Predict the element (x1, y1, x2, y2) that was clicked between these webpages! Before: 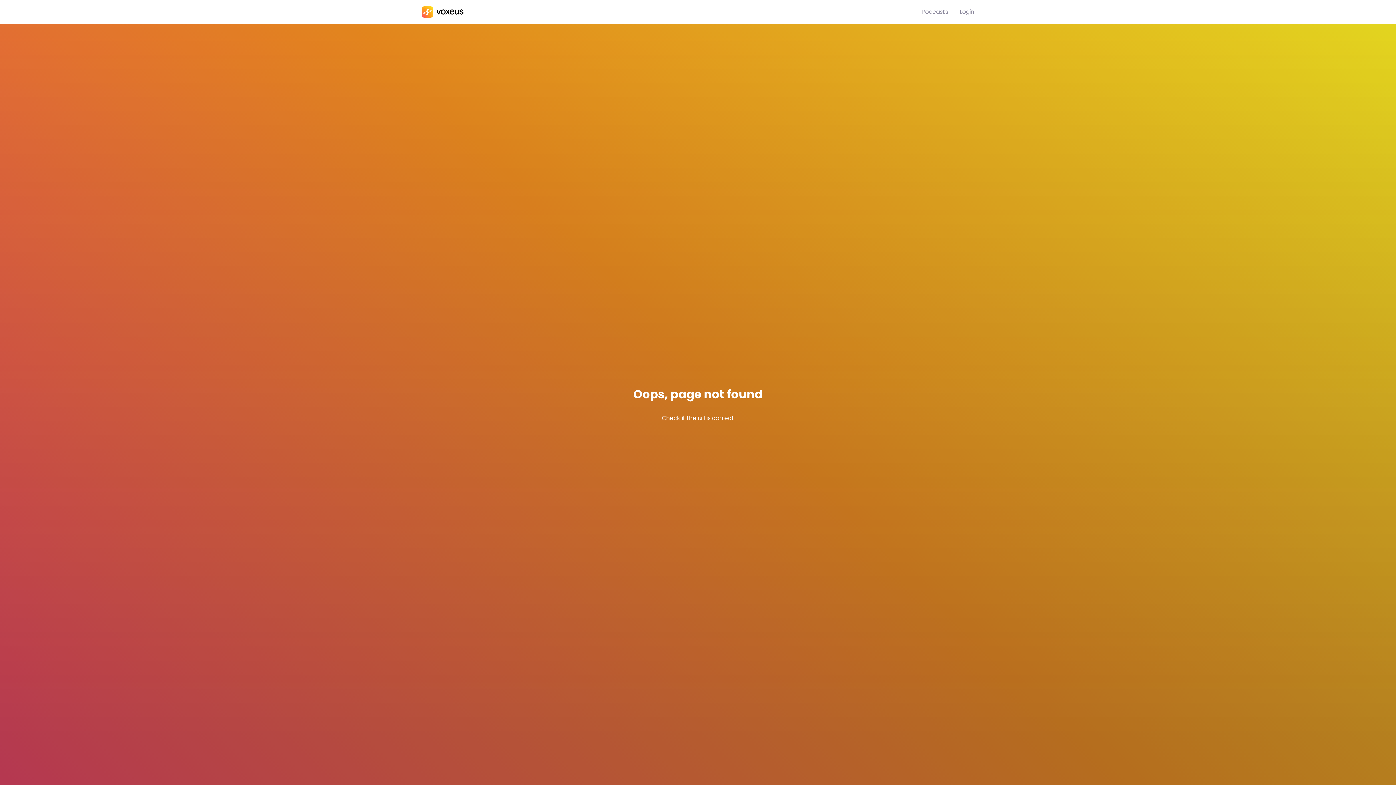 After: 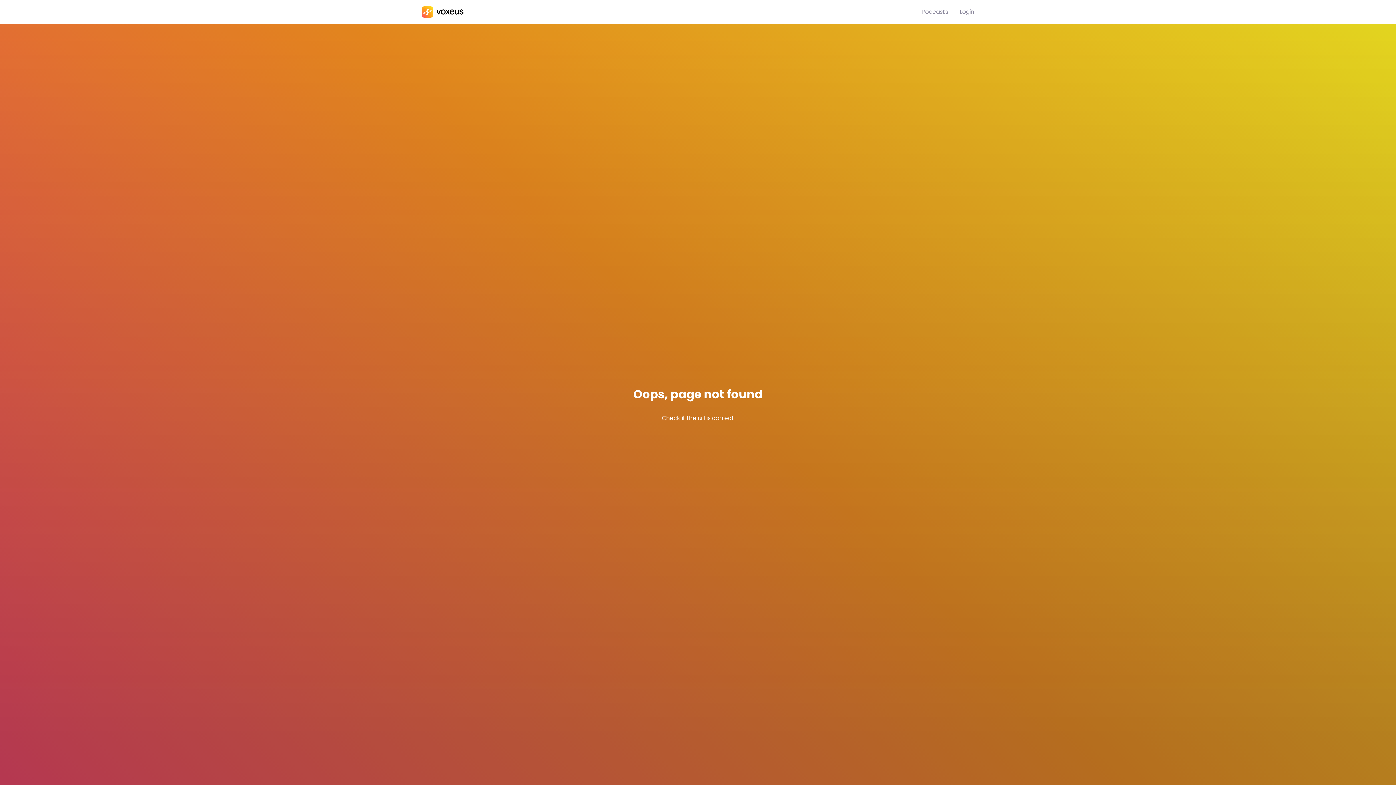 Action: label: Login bbox: (960, 7, 974, 16)